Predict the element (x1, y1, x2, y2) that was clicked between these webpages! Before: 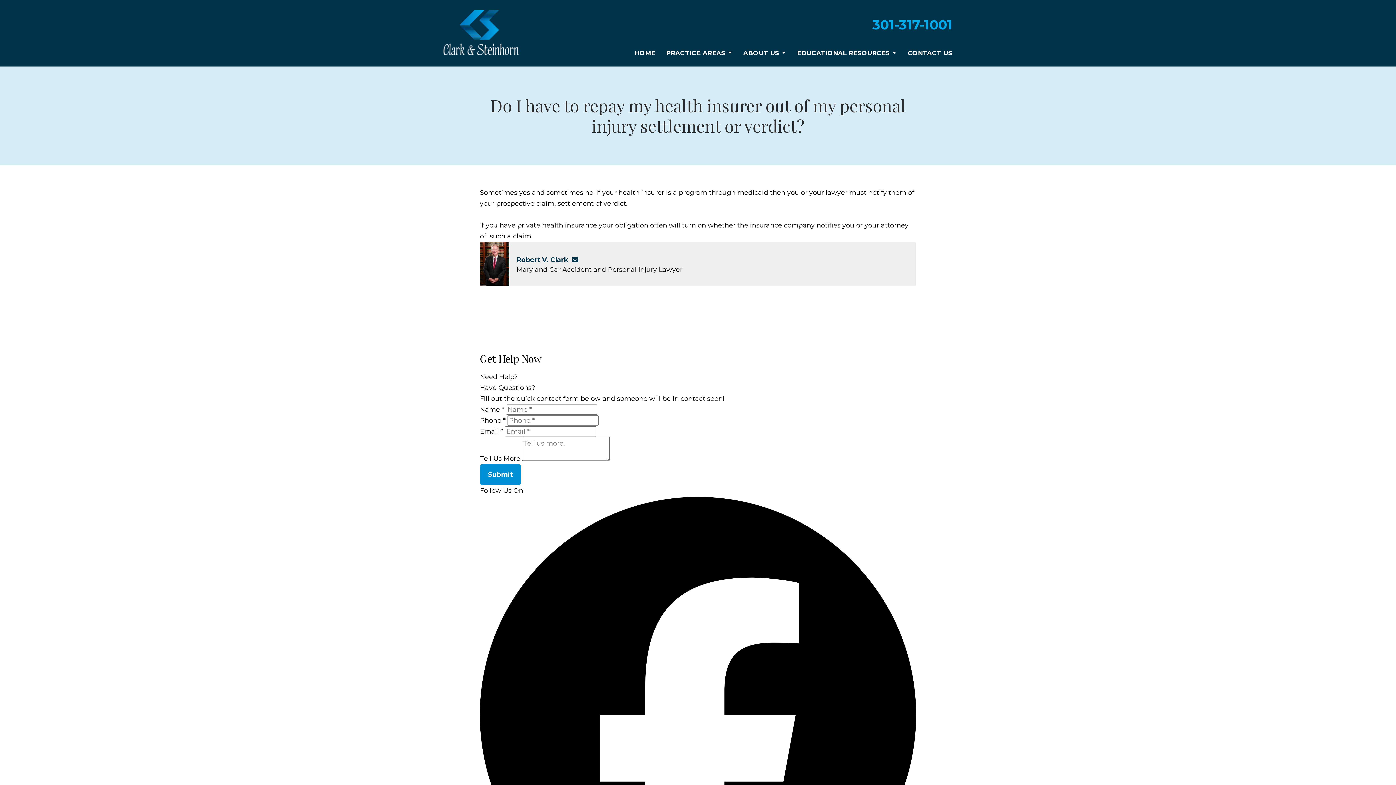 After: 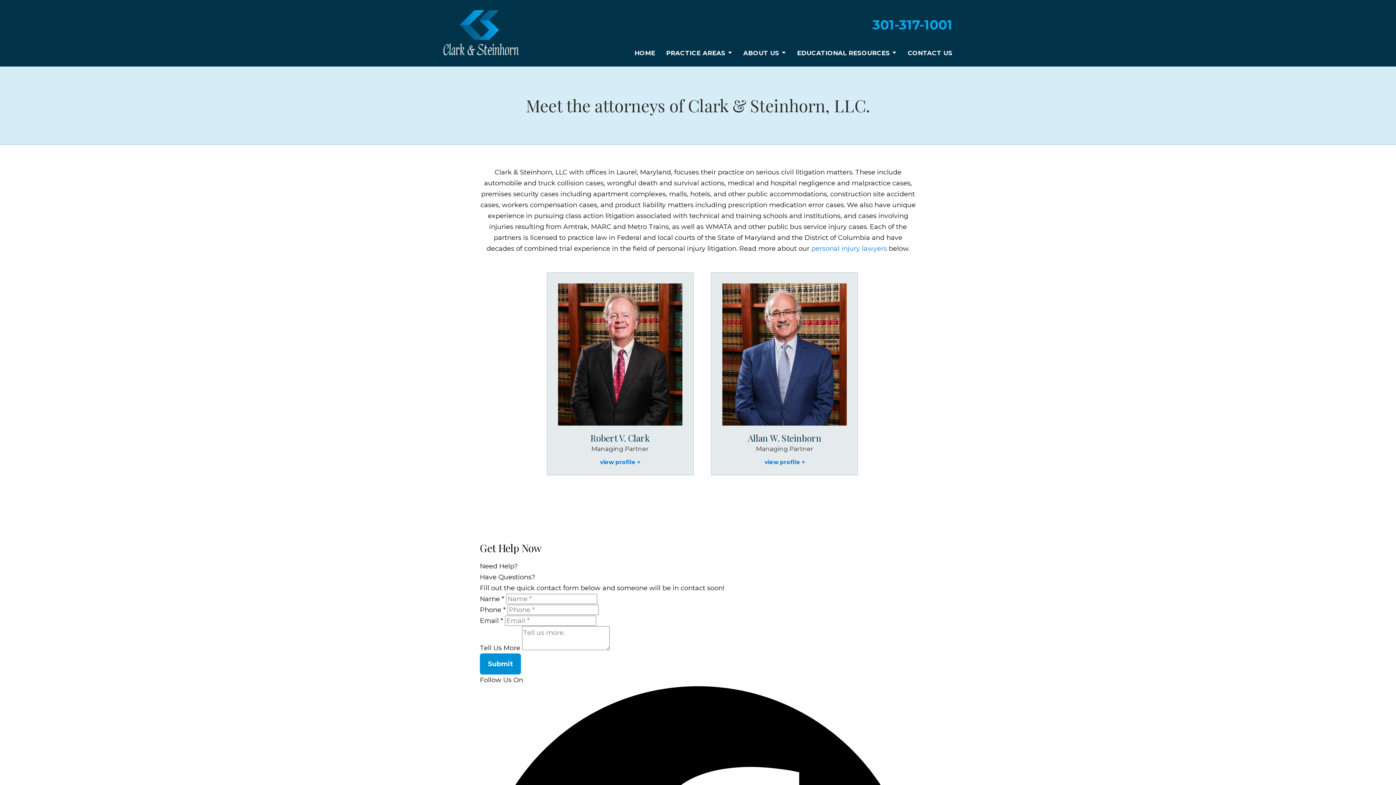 Action: bbox: (732, 40, 779, 66) label: ABOUT US